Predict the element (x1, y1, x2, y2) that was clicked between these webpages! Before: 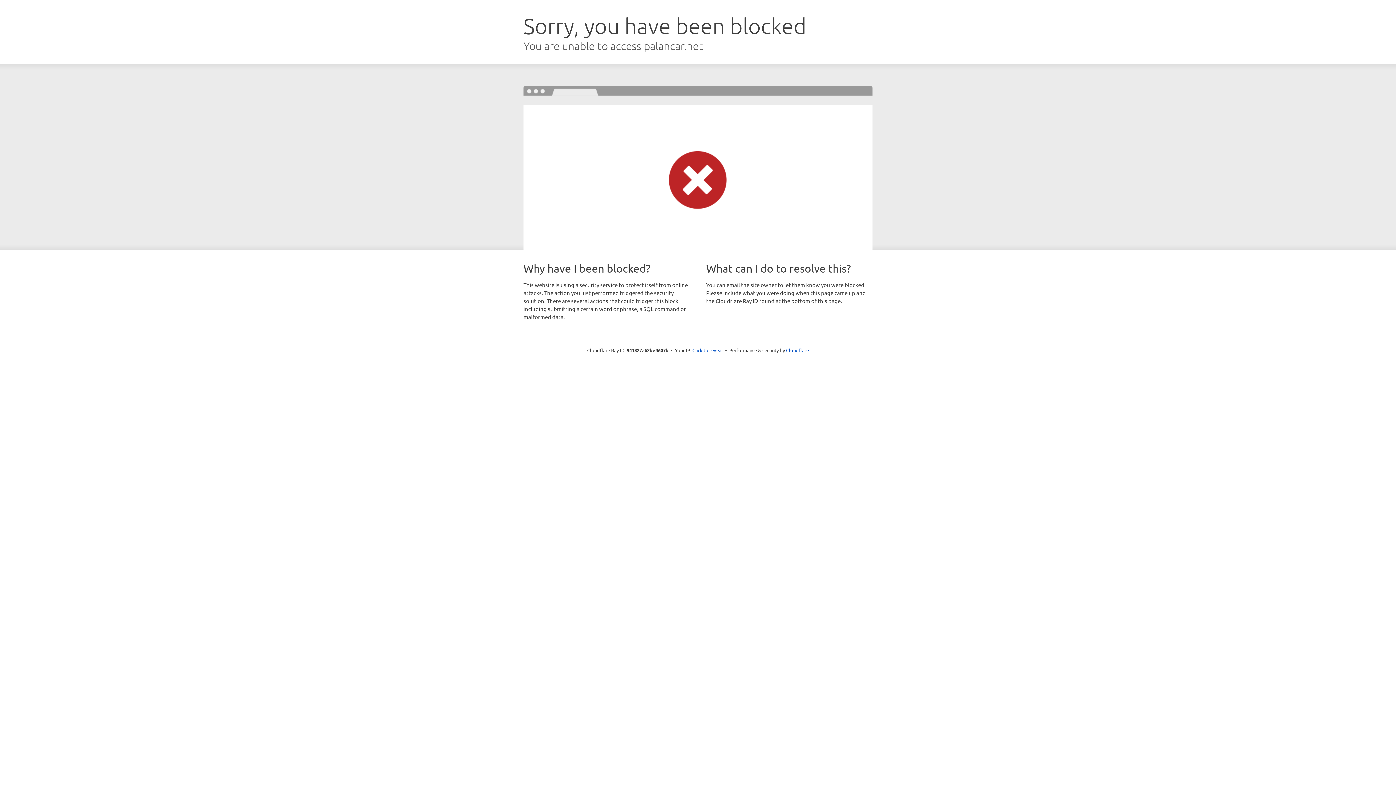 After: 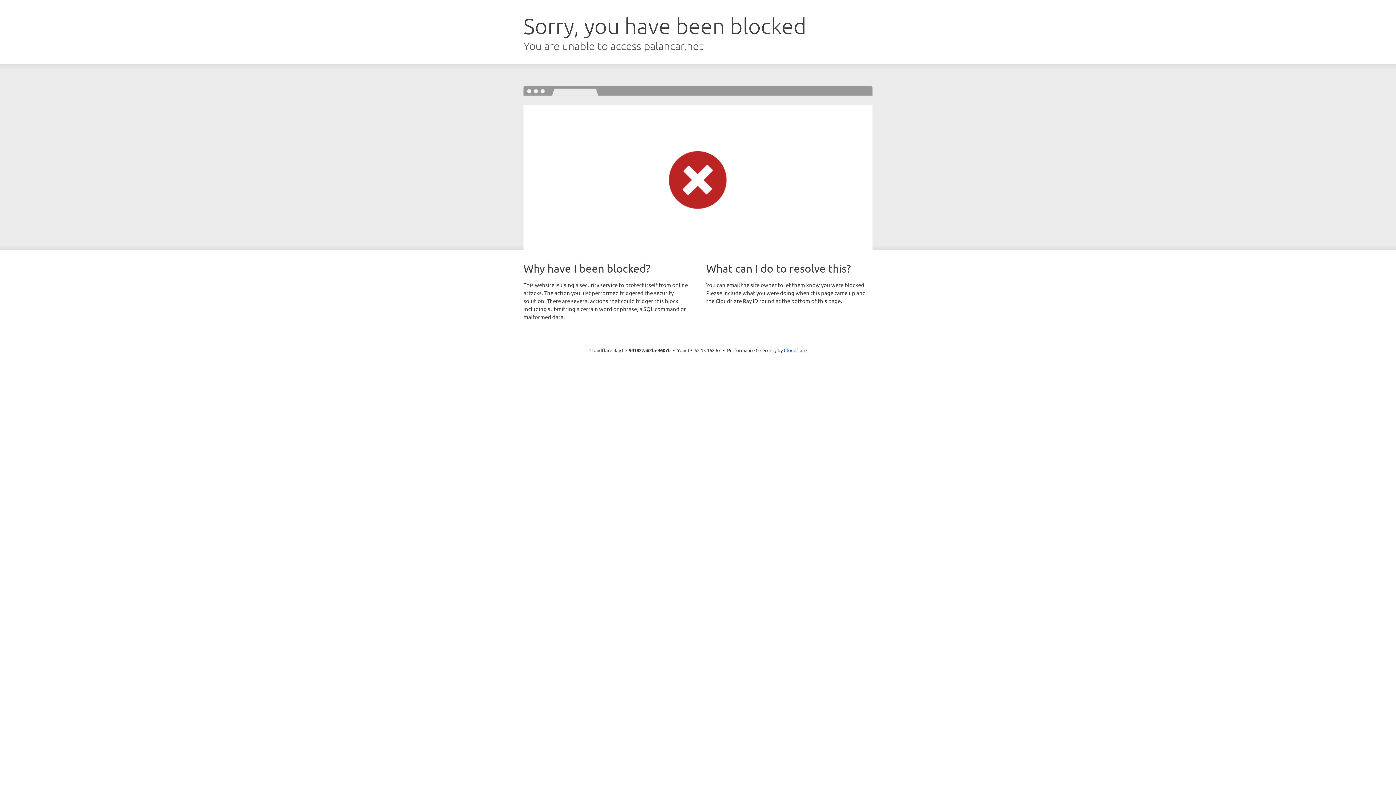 Action: label: Click to reveal bbox: (692, 346, 723, 353)